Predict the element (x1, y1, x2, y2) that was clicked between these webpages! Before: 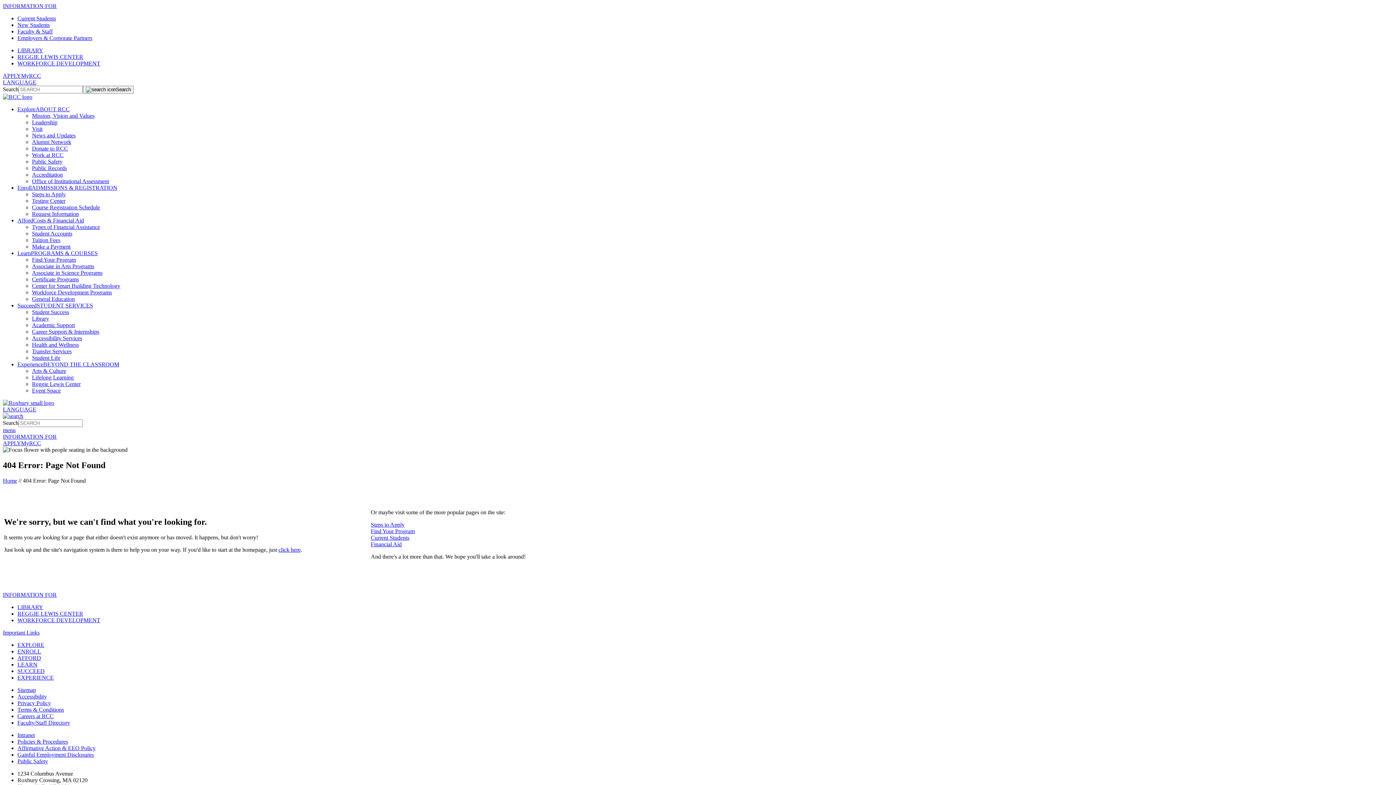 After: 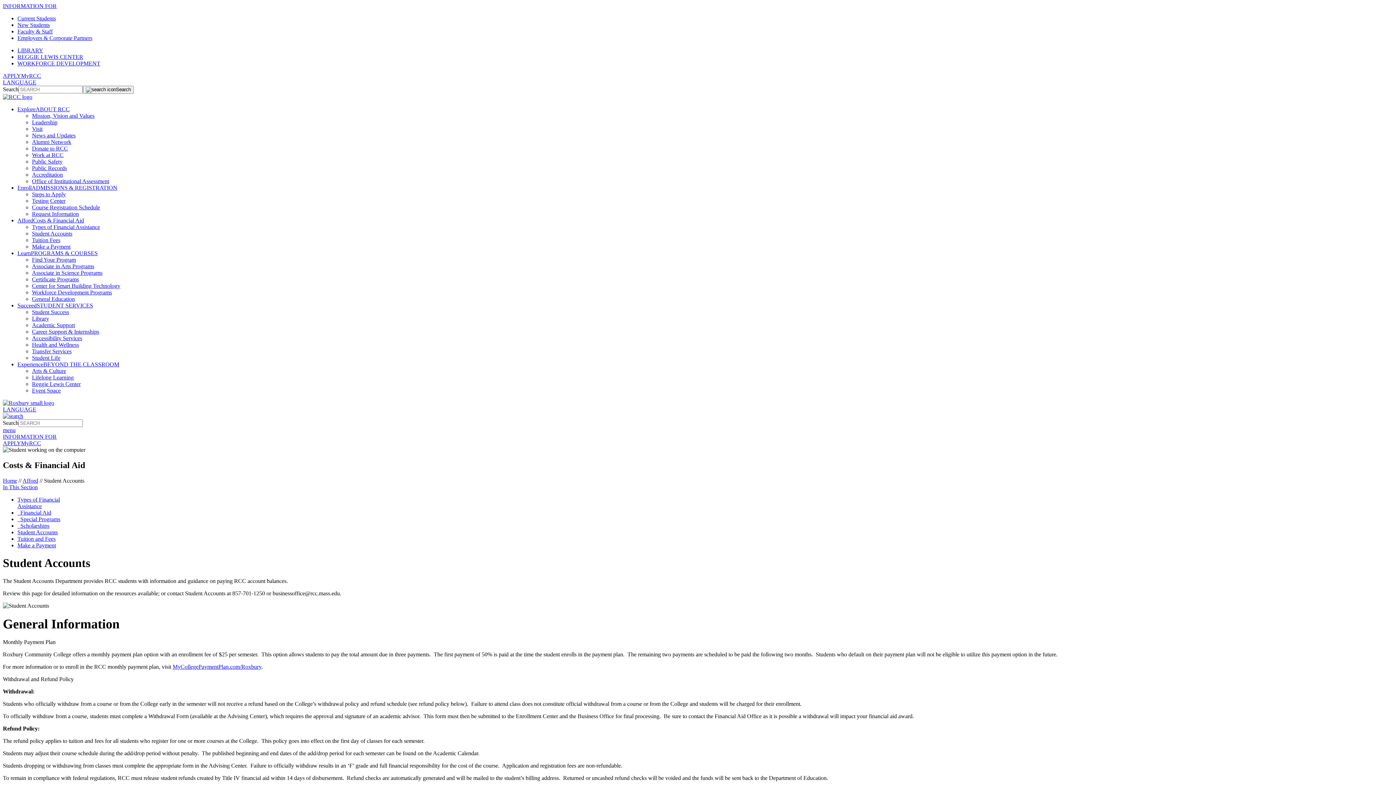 Action: label: Student Accounts bbox: (32, 230, 72, 236)